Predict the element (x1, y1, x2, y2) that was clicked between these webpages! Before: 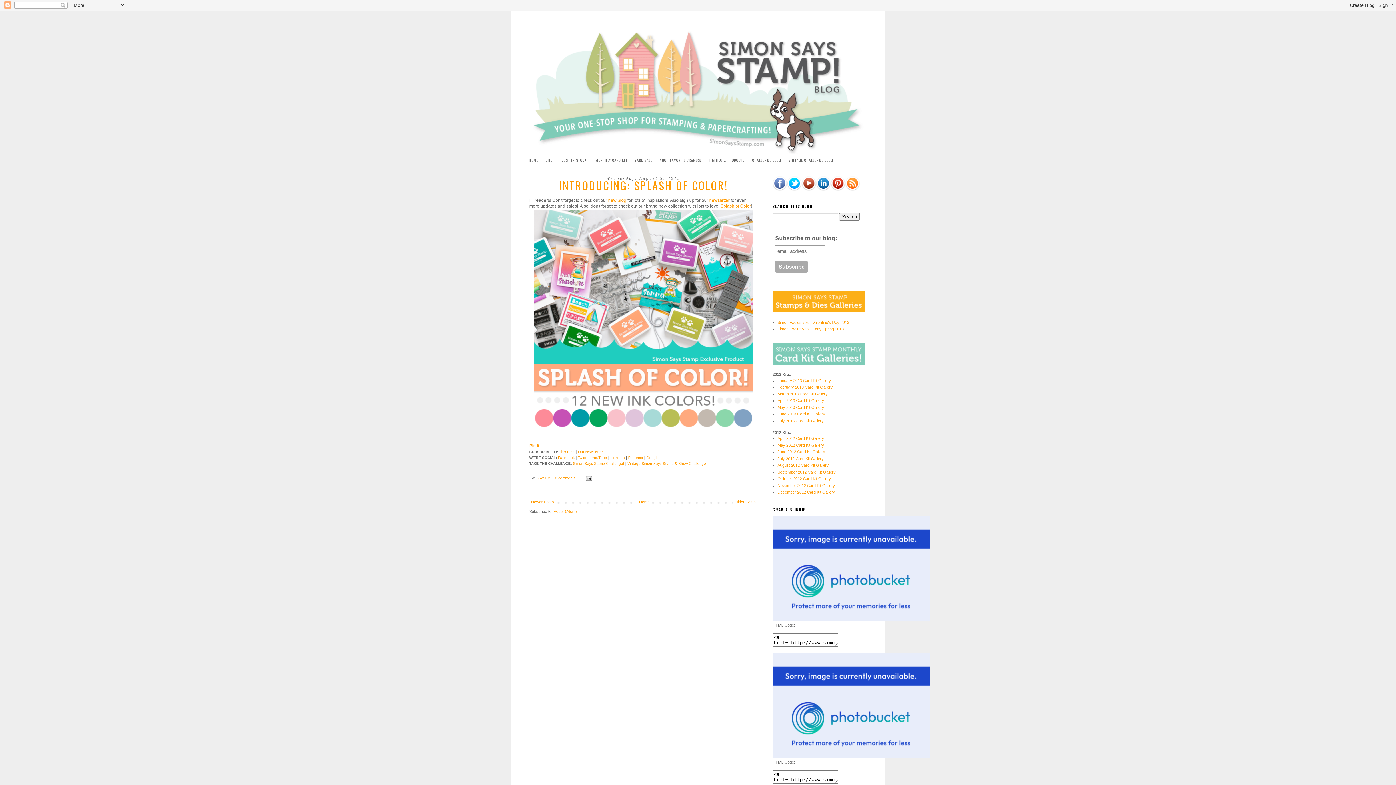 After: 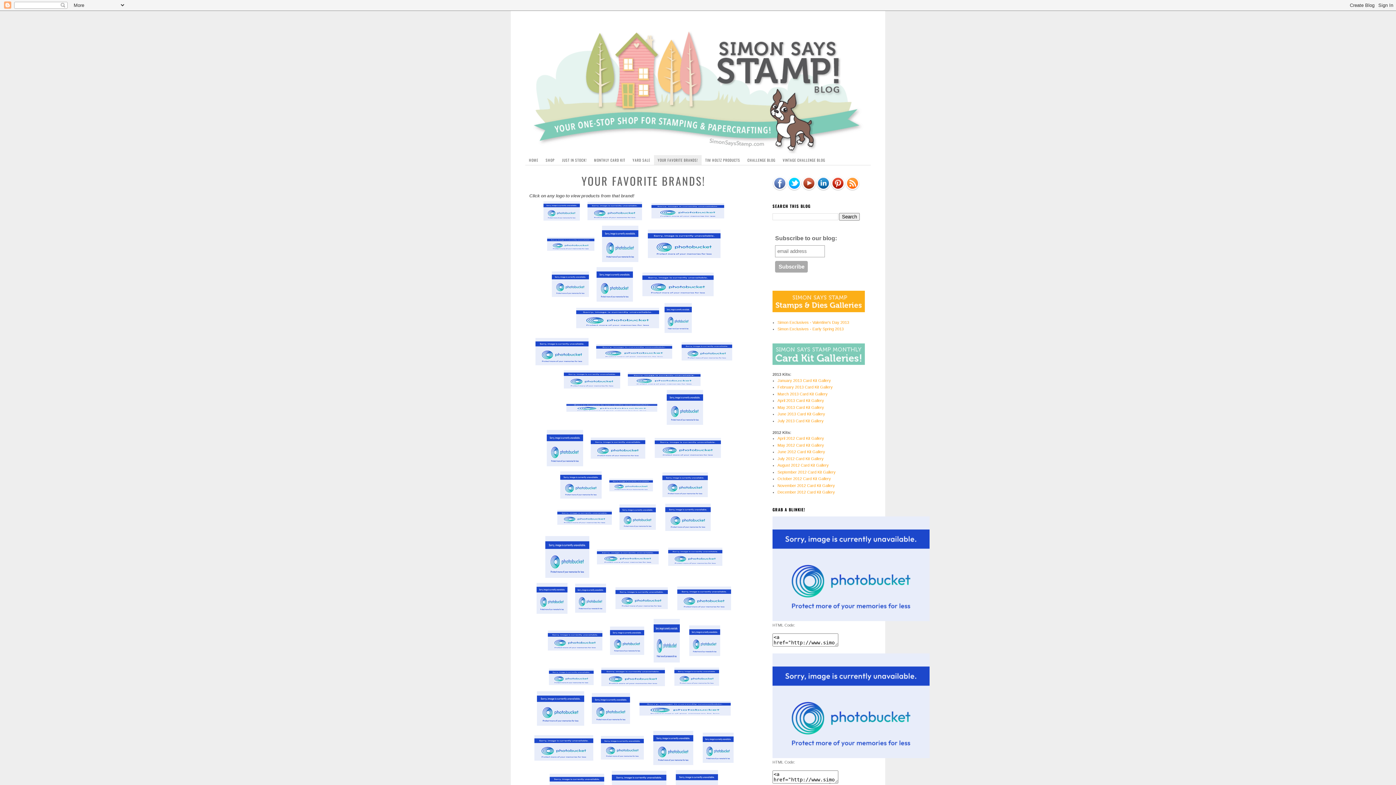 Action: label: YOUR FAVORITE BRANDS! bbox: (656, 155, 705, 165)